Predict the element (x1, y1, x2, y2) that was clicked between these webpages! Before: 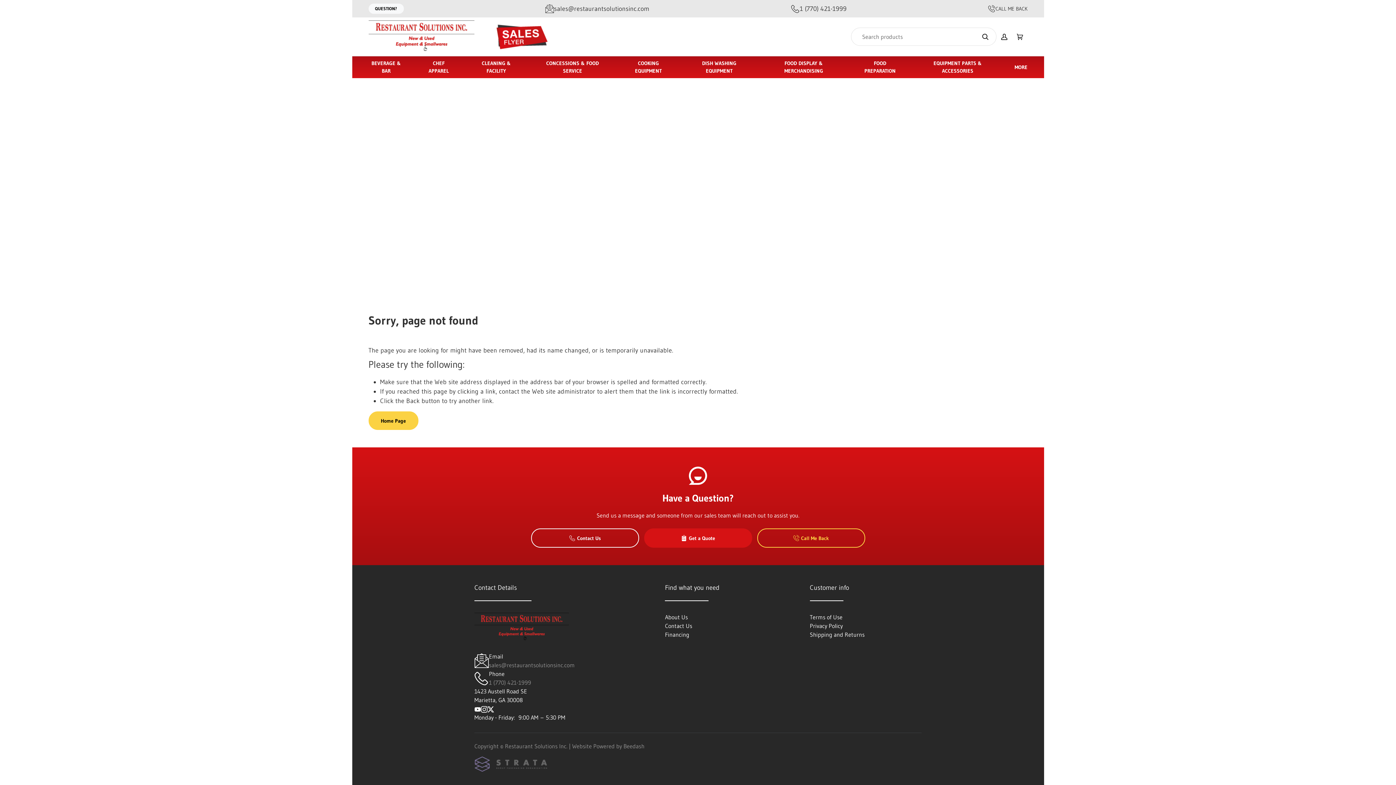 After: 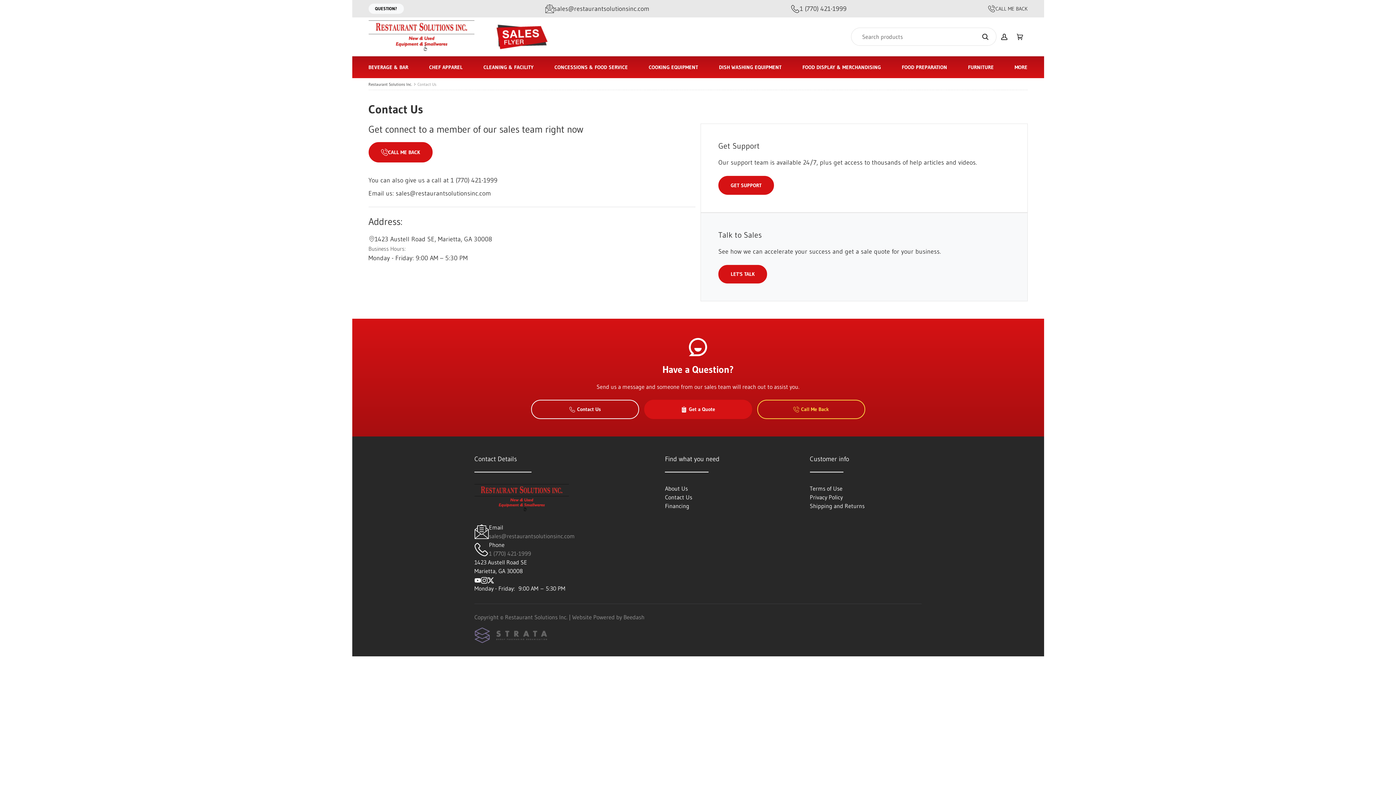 Action: label: Contact Us bbox: (665, 622, 692, 629)